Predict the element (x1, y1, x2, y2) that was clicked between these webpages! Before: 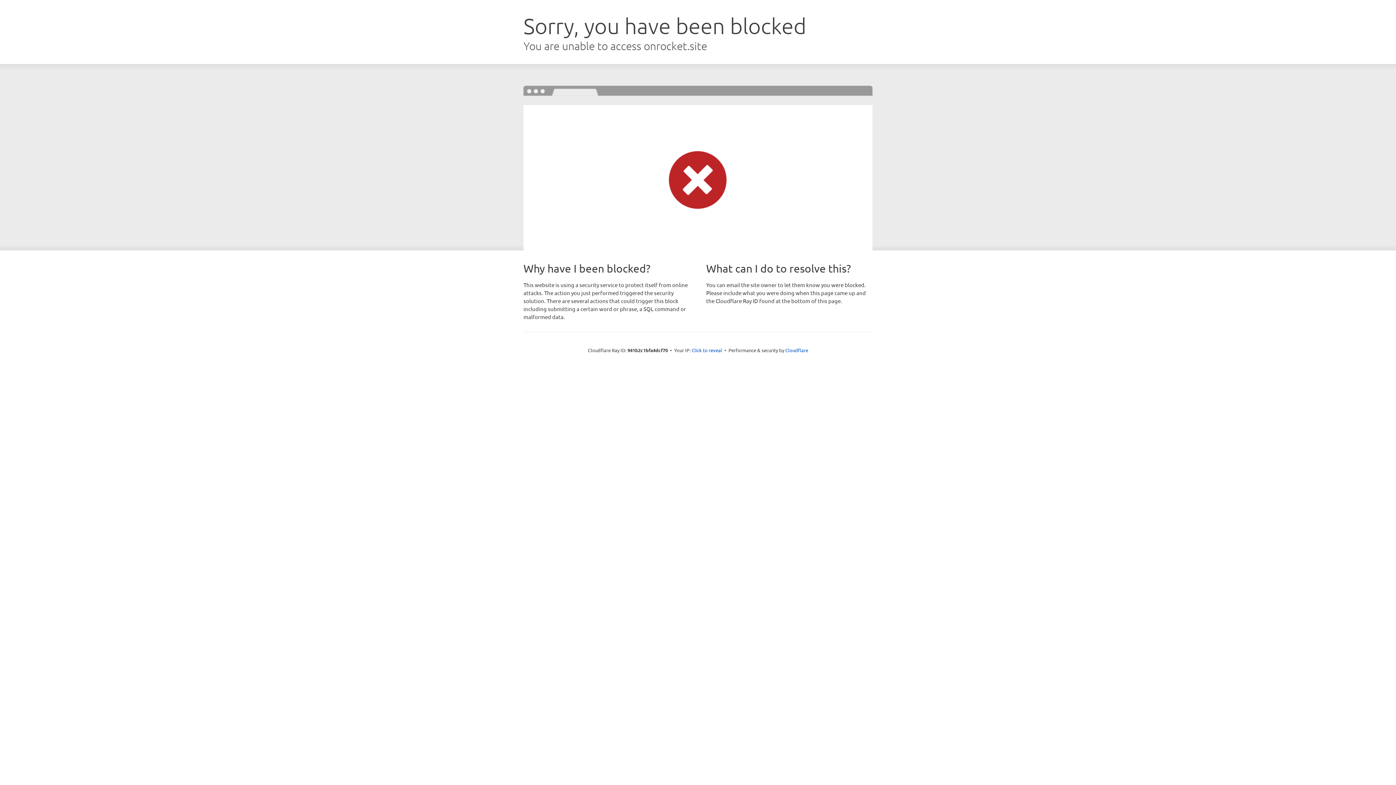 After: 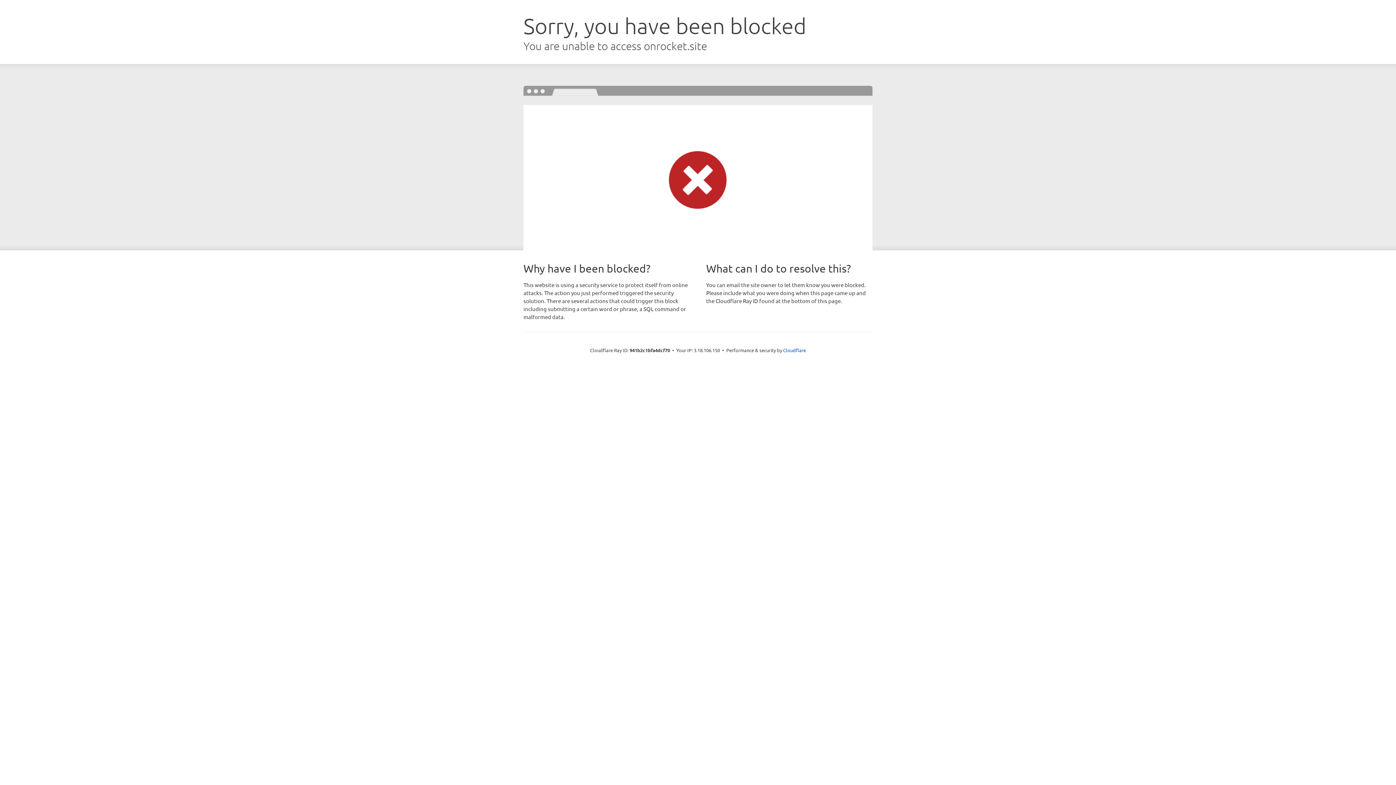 Action: bbox: (691, 346, 722, 353) label: Click to reveal